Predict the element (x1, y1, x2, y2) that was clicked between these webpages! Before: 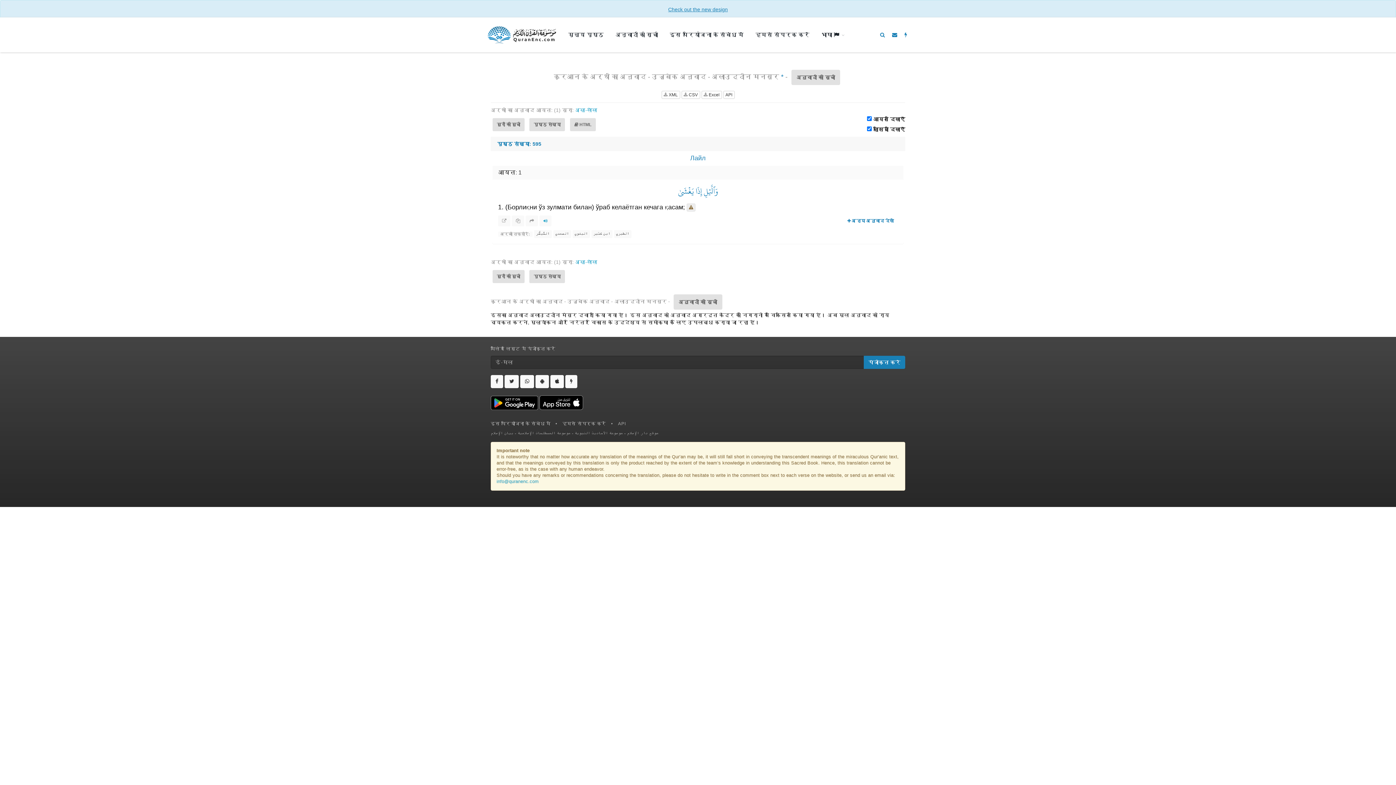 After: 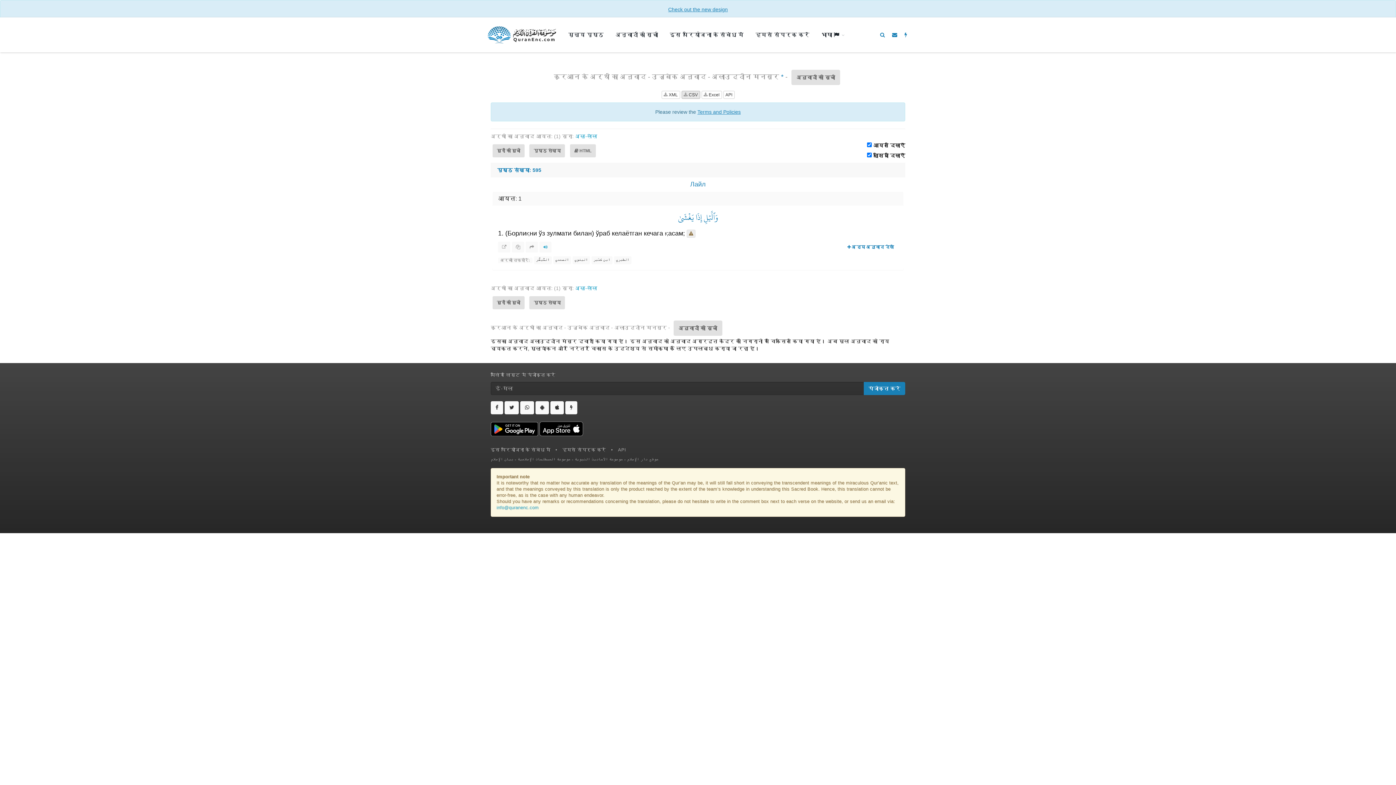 Action: label:  CSV bbox: (681, 90, 700, 98)